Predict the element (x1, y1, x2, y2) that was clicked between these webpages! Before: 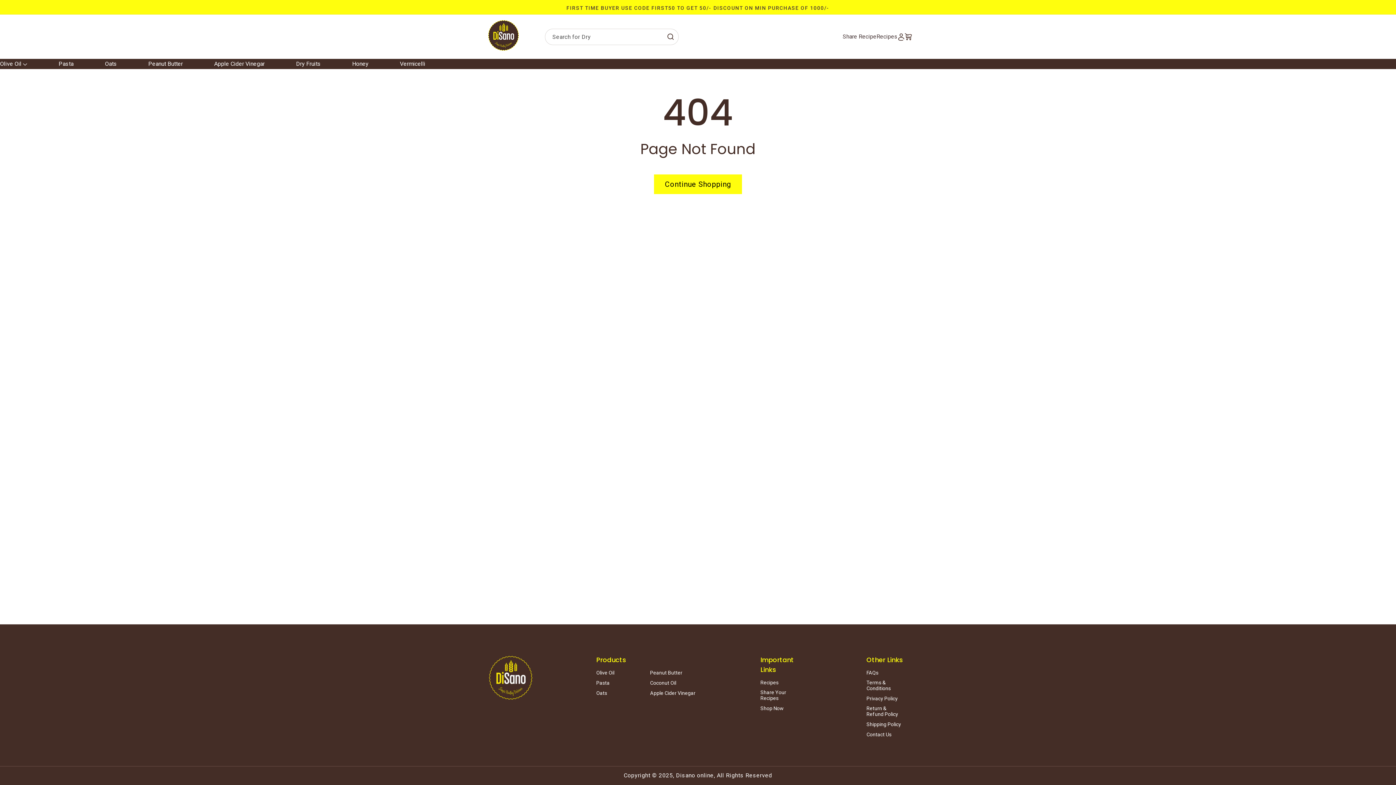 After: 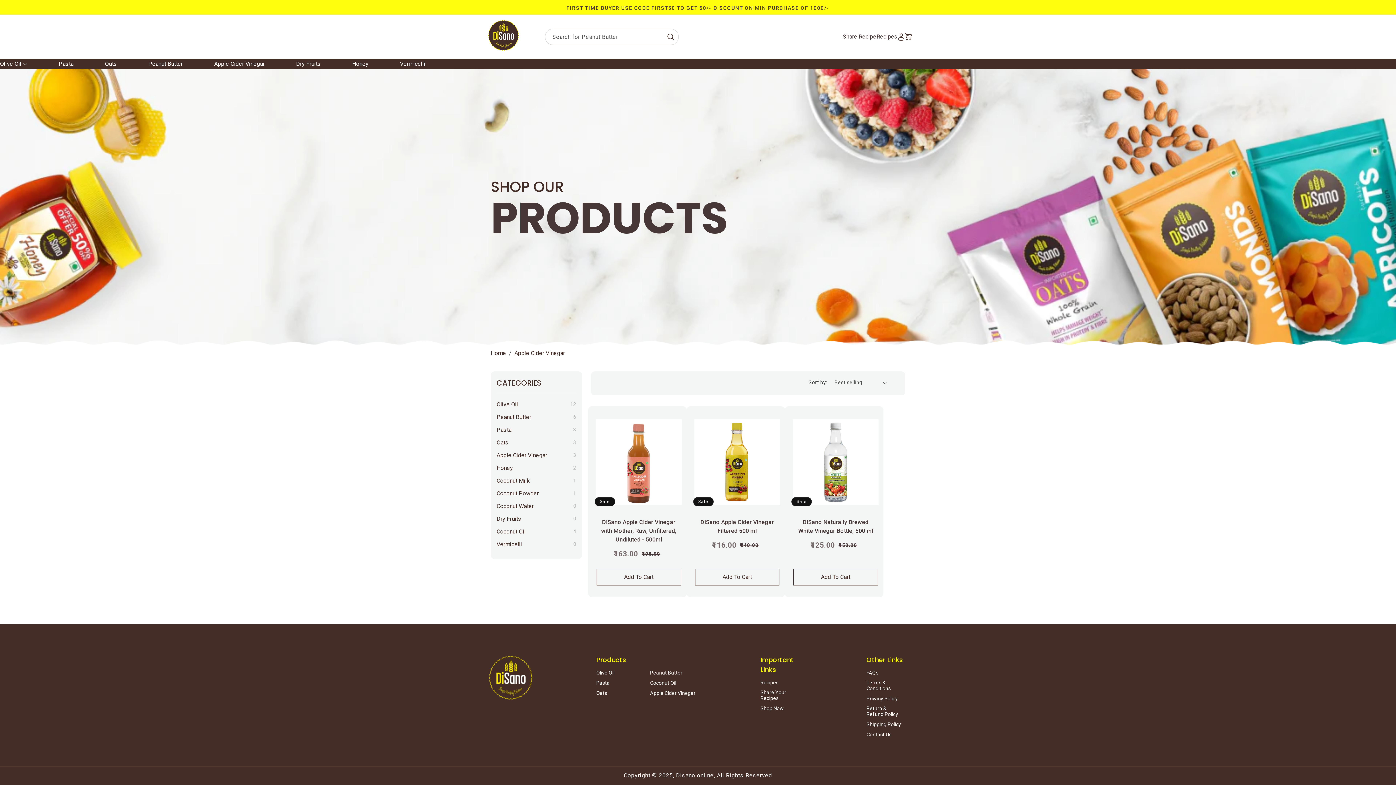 Action: bbox: (214, 60, 264, 67) label: Apple Cider Vinegar